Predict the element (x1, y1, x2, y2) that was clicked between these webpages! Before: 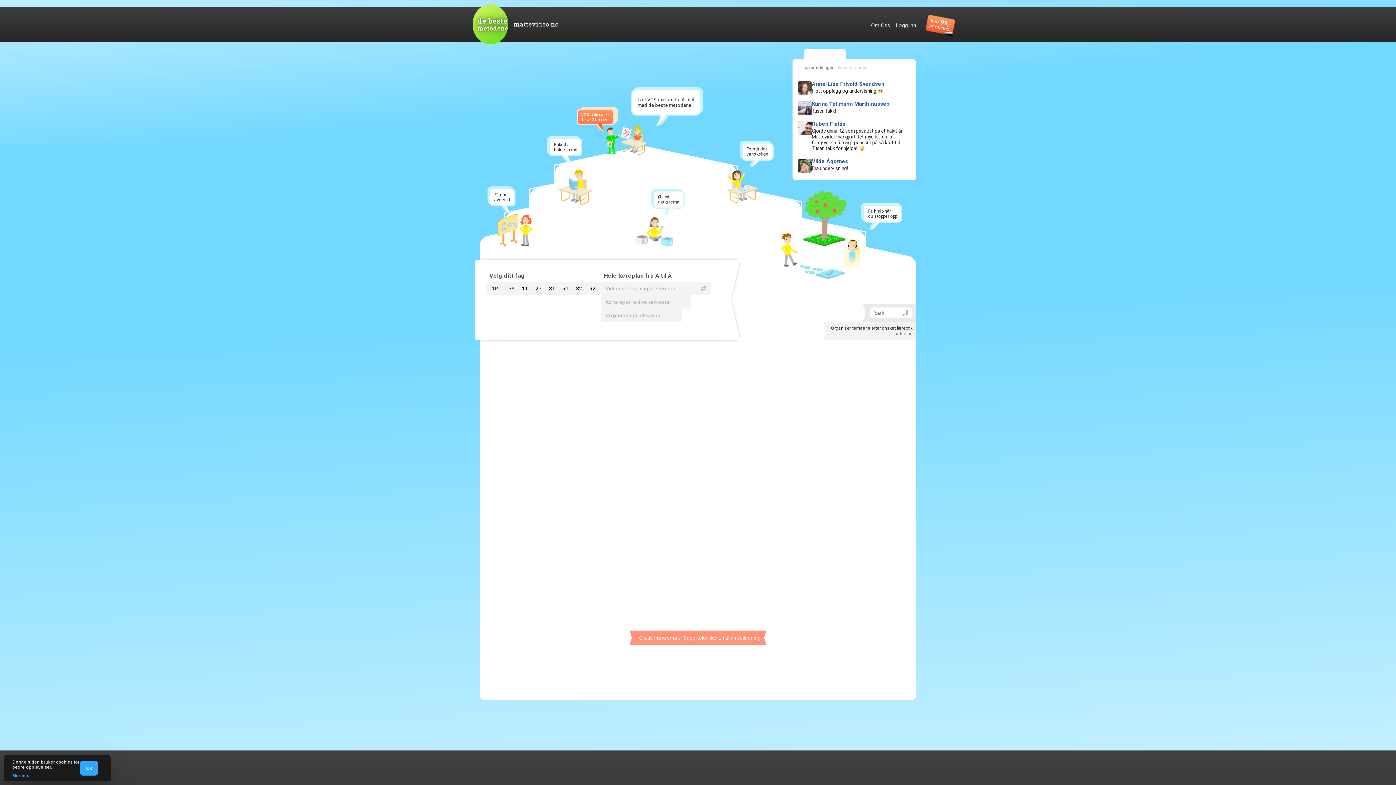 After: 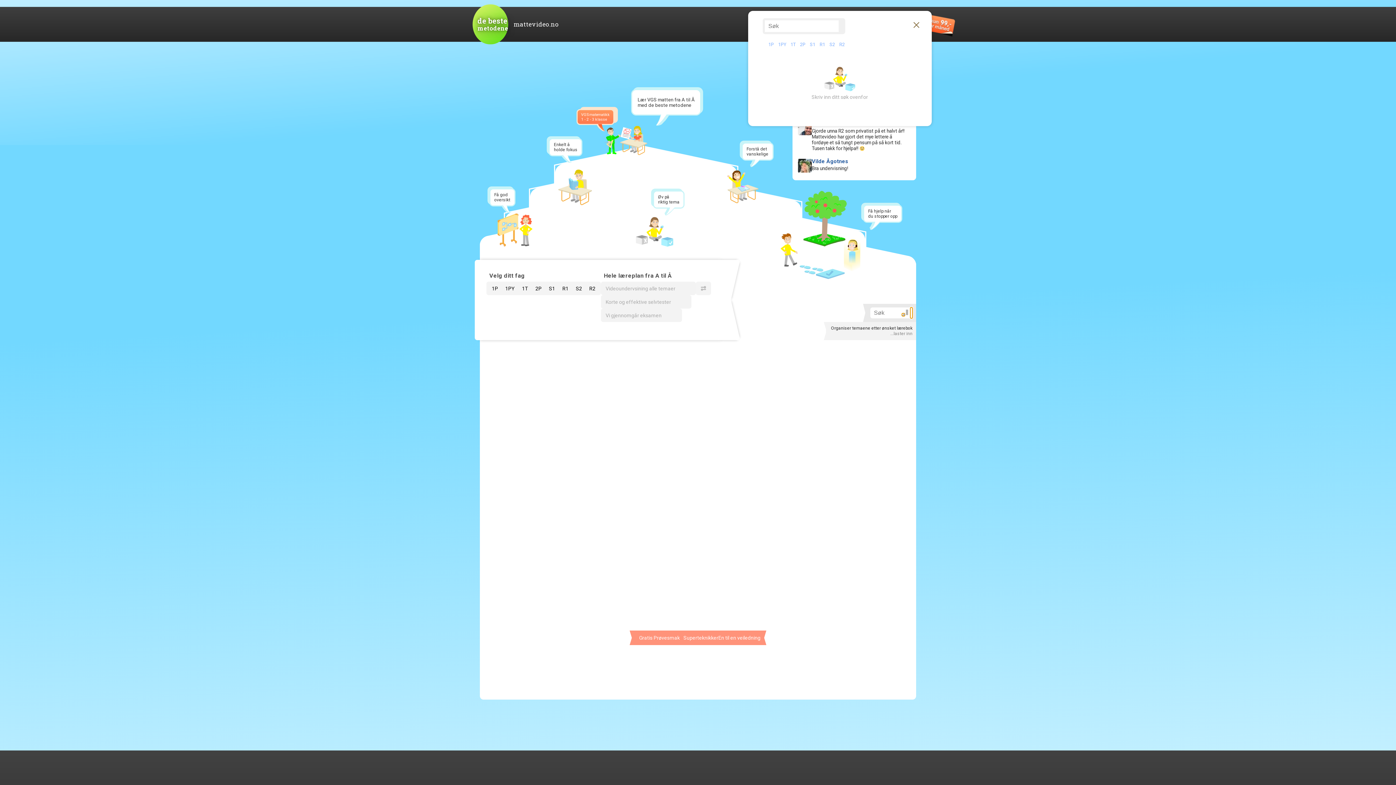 Action: bbox: (910, 307, 912, 318)